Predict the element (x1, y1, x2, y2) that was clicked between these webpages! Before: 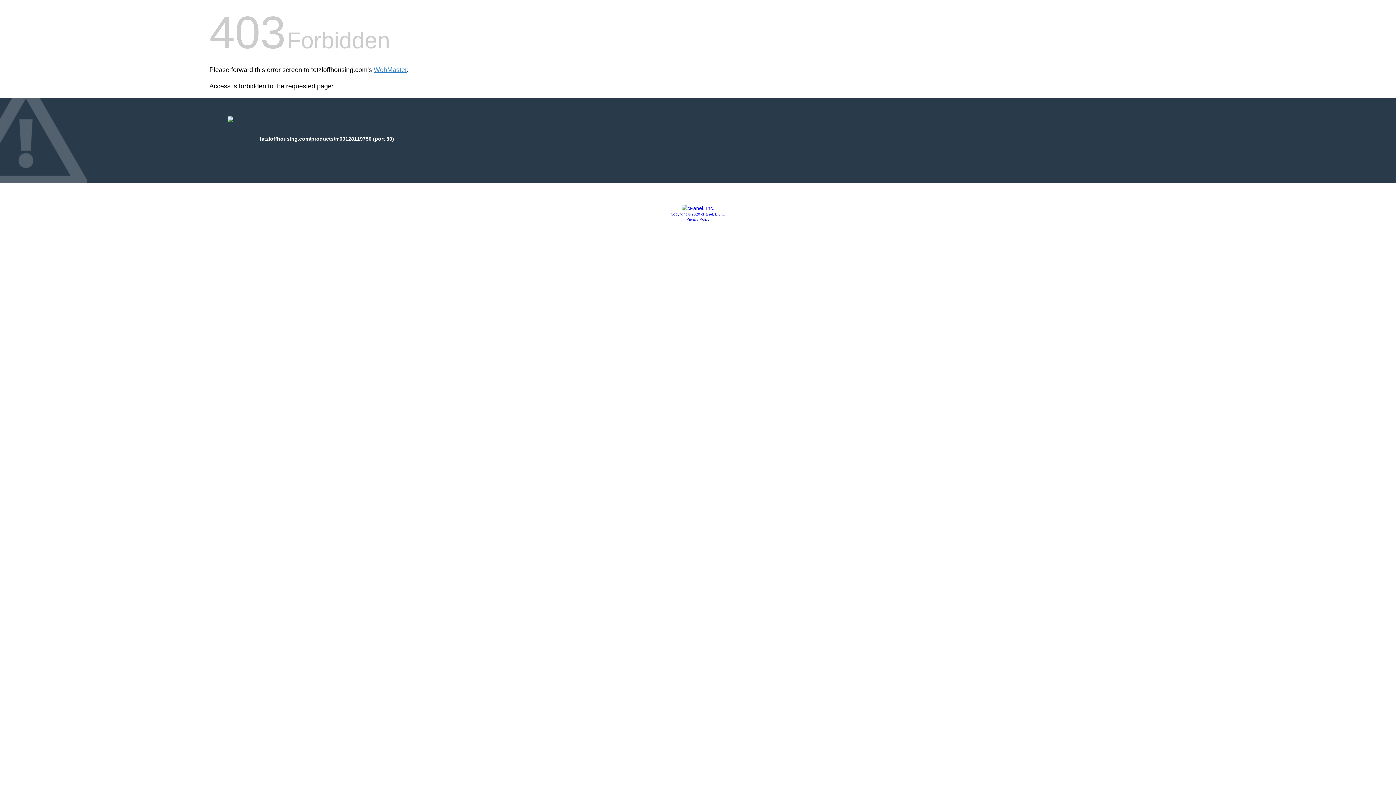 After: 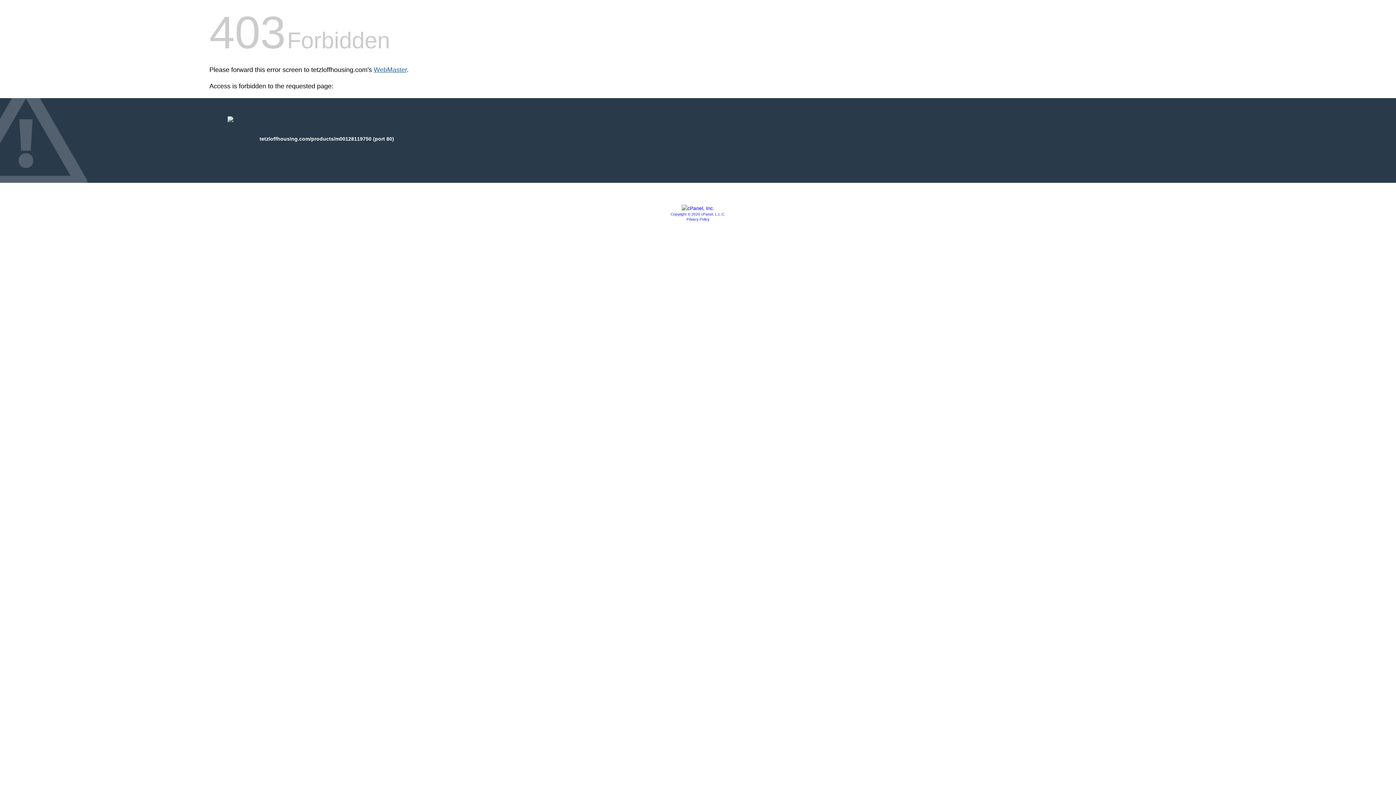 Action: bbox: (373, 66, 406, 73) label: WebMaster